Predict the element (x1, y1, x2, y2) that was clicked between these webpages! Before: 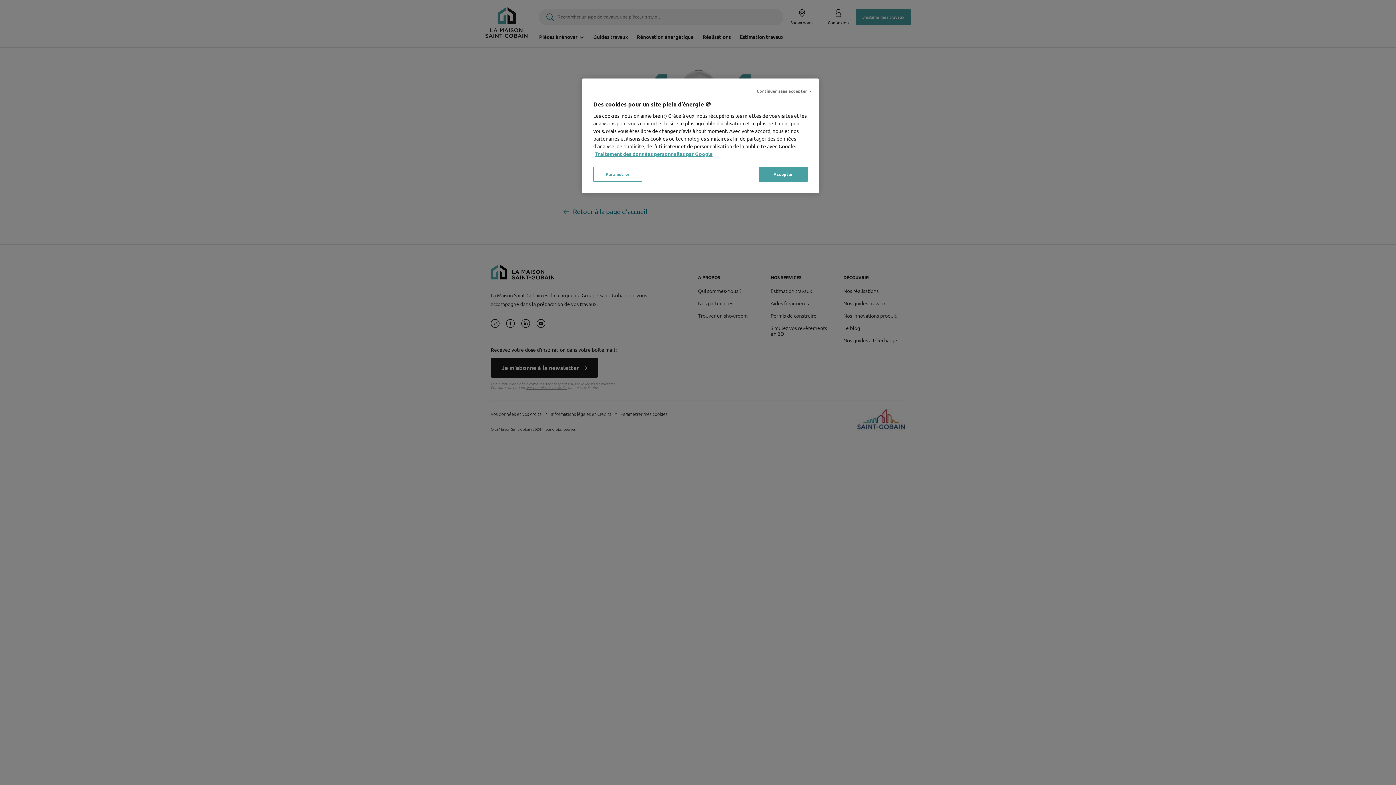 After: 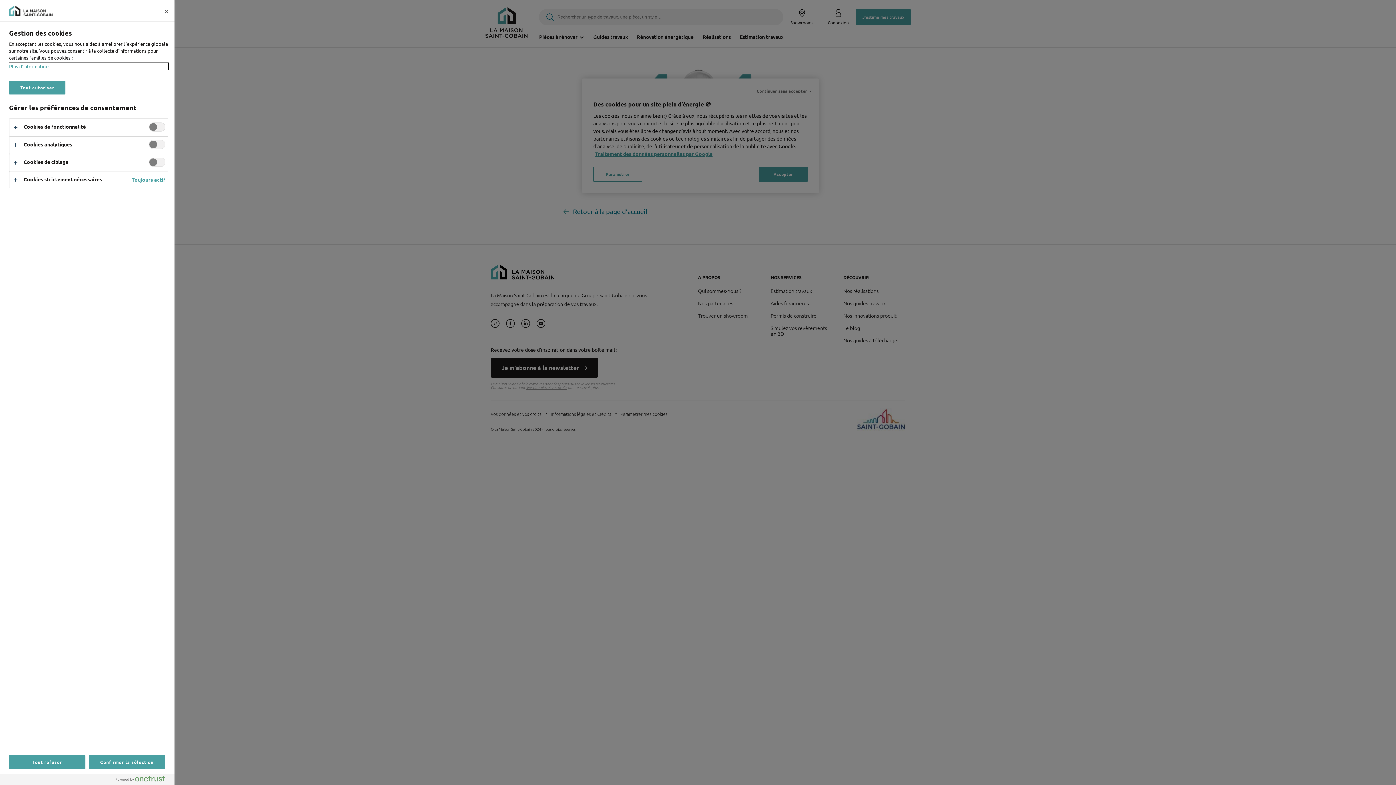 Action: label: Paramétrer bbox: (593, 166, 642, 181)